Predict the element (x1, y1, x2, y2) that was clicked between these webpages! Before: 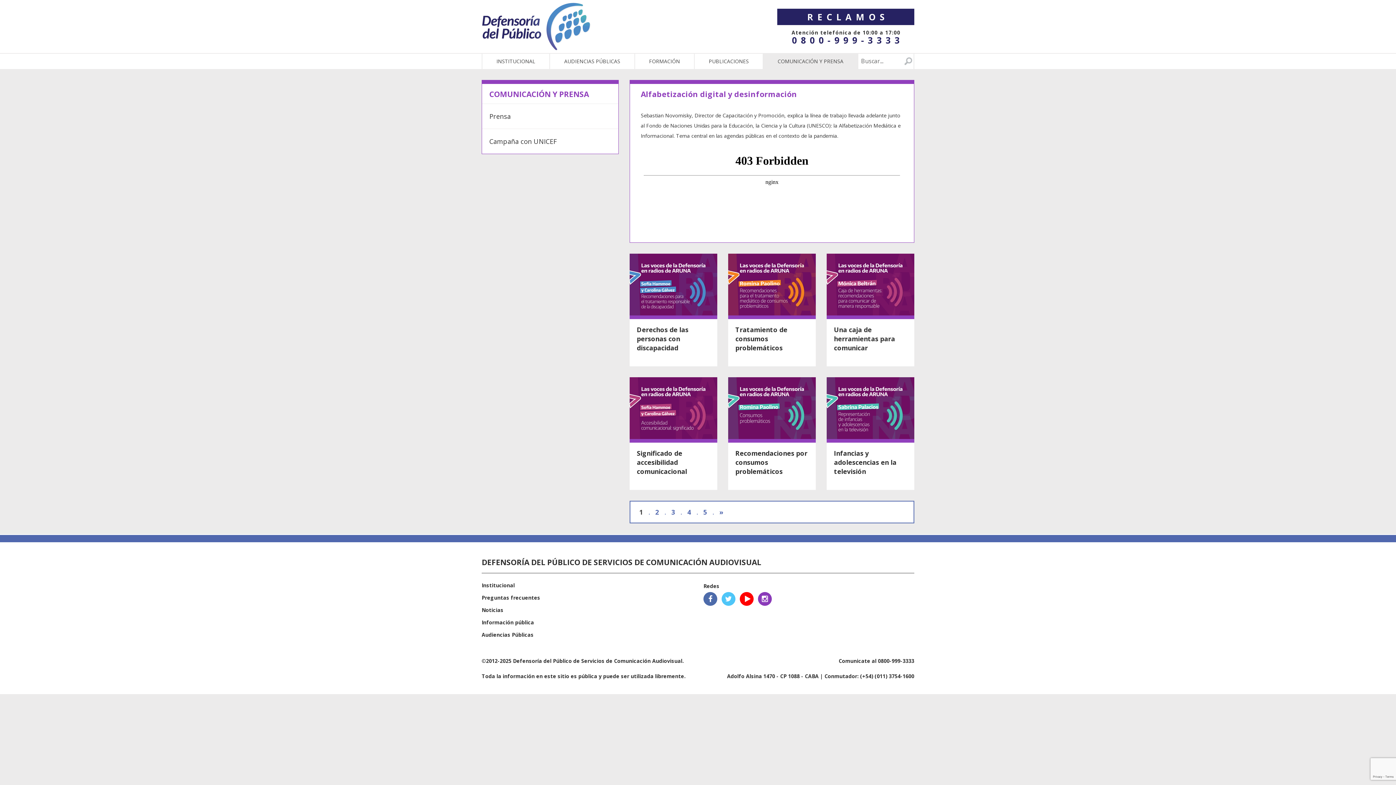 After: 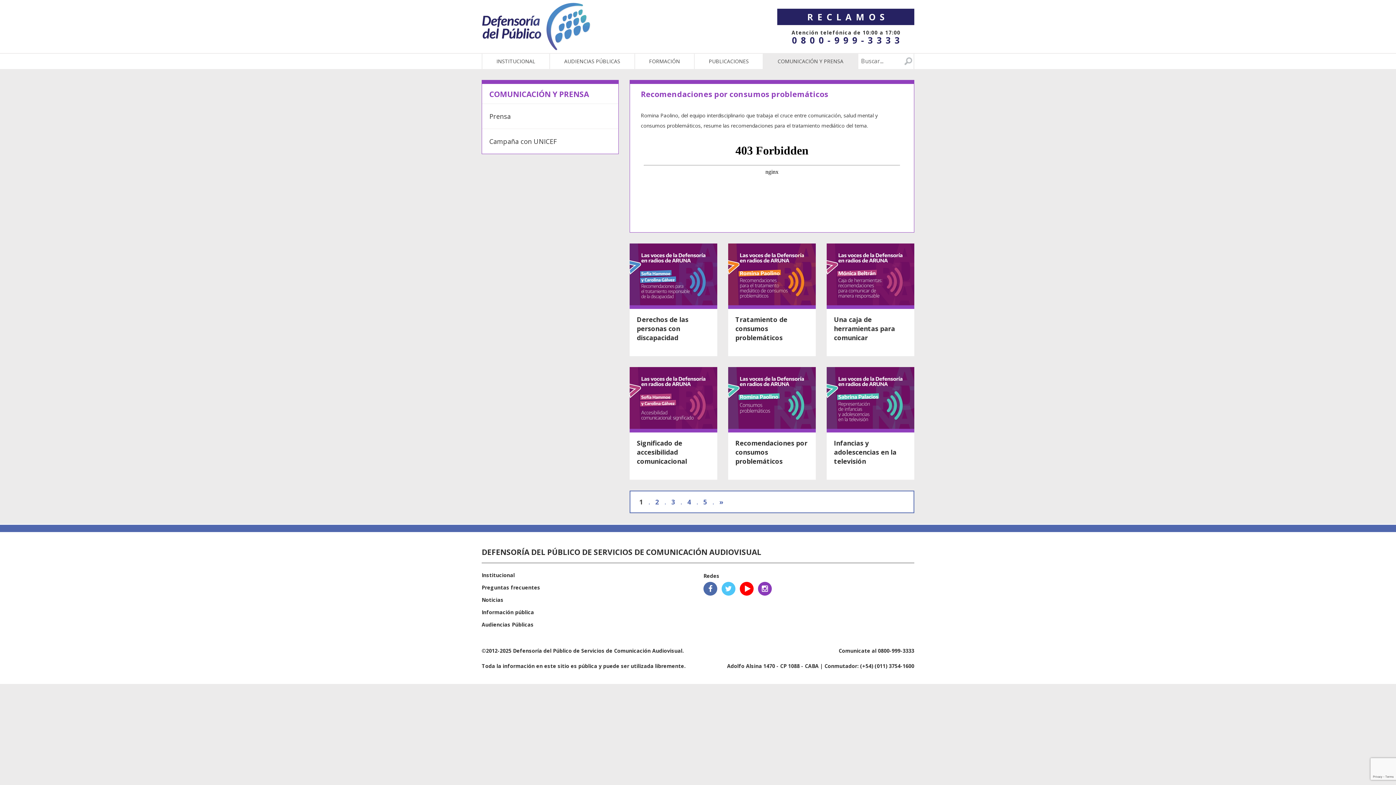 Action: label: Ver nota bbox: (728, 377, 815, 490)